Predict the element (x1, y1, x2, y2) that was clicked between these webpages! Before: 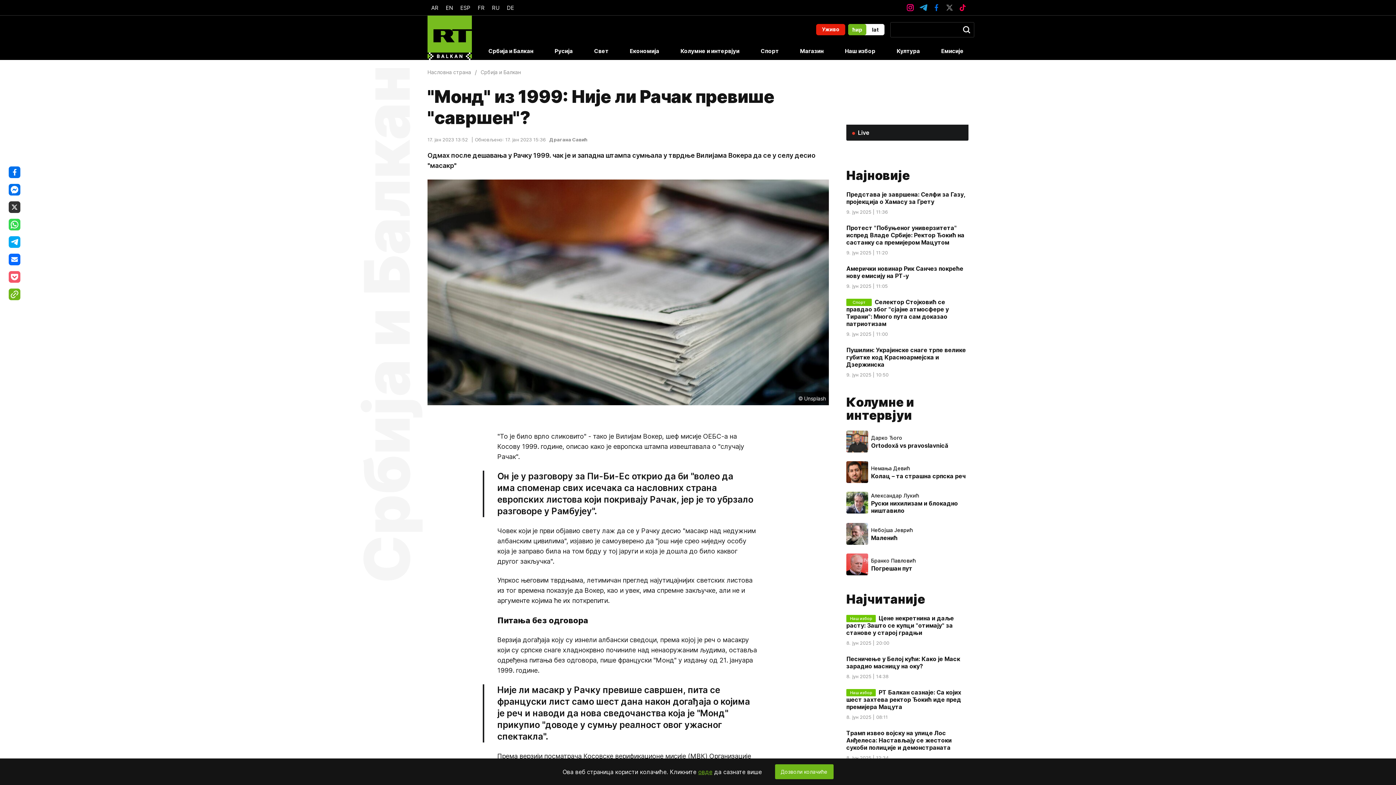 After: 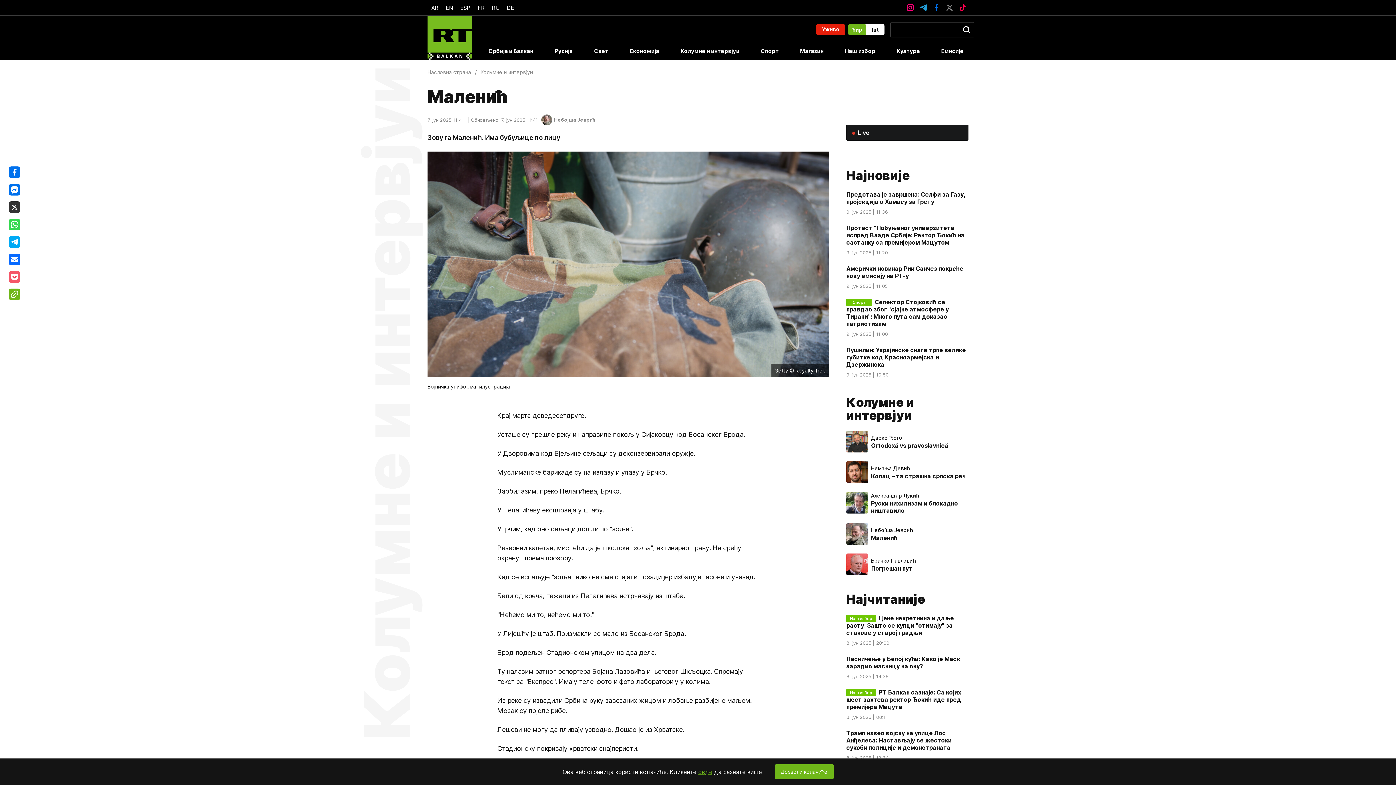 Action: bbox: (871, 534, 897, 541) label: Маленић